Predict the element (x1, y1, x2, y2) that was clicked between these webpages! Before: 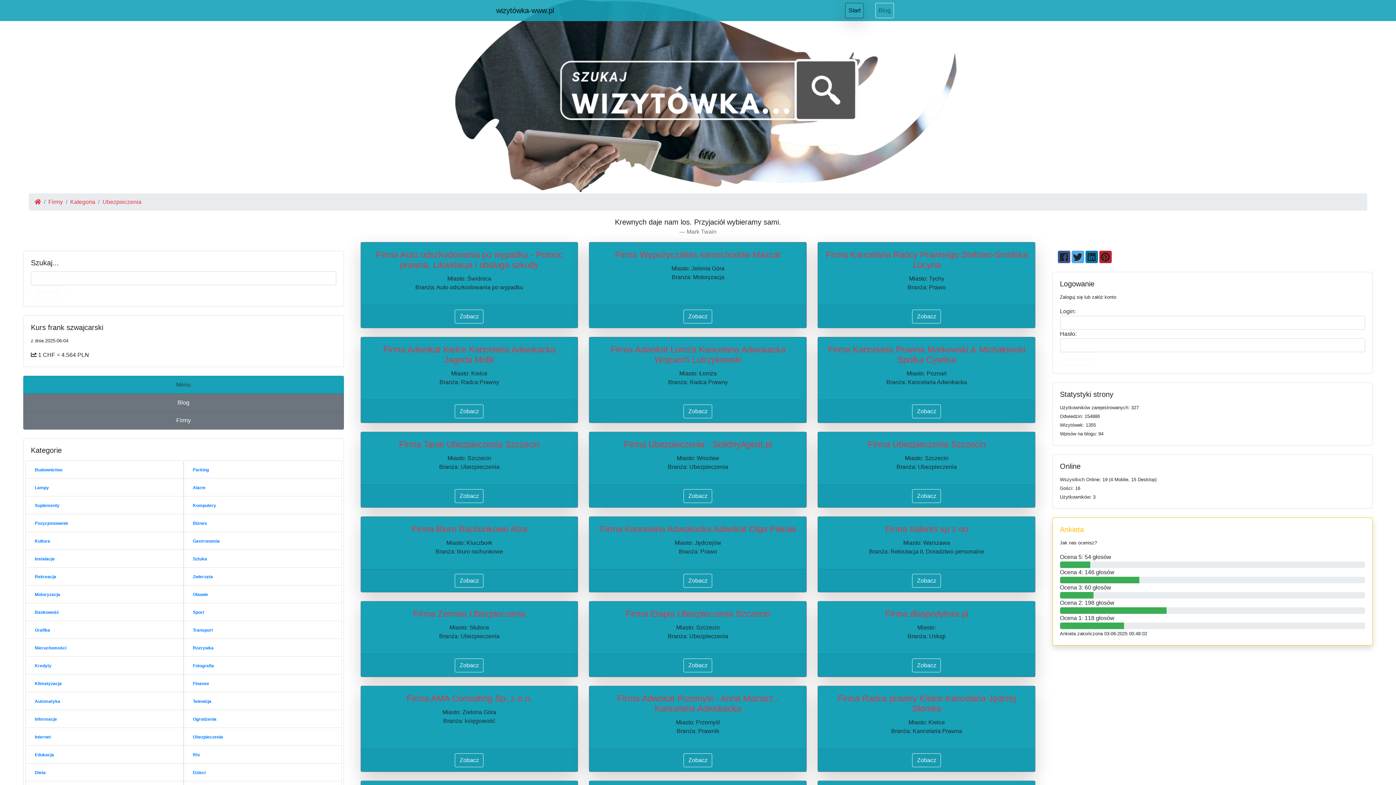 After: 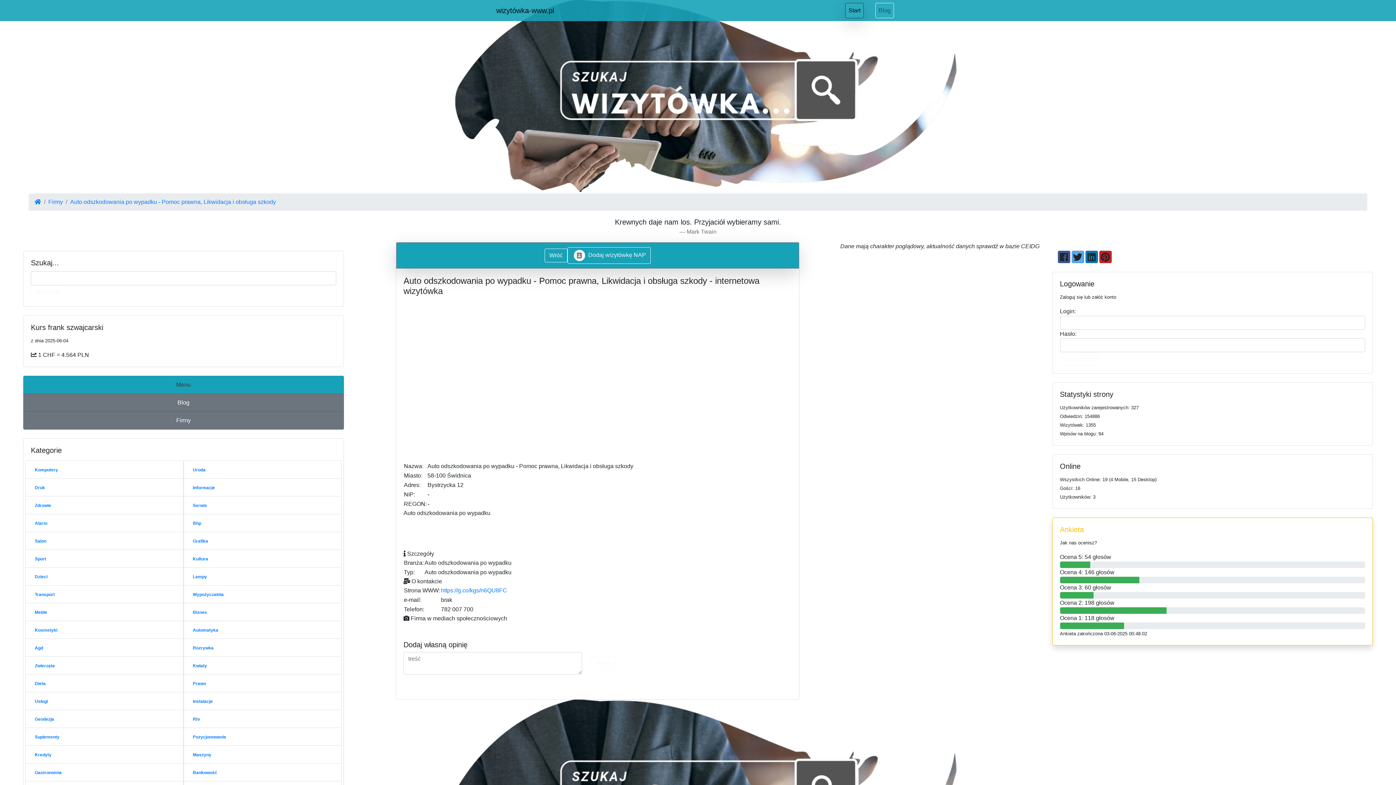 Action: bbox: (375, 249, 562, 269) label: Firma Auto odszkodowania po wypadku - Pomoc prawna, Likwidacja i obsługa szkody